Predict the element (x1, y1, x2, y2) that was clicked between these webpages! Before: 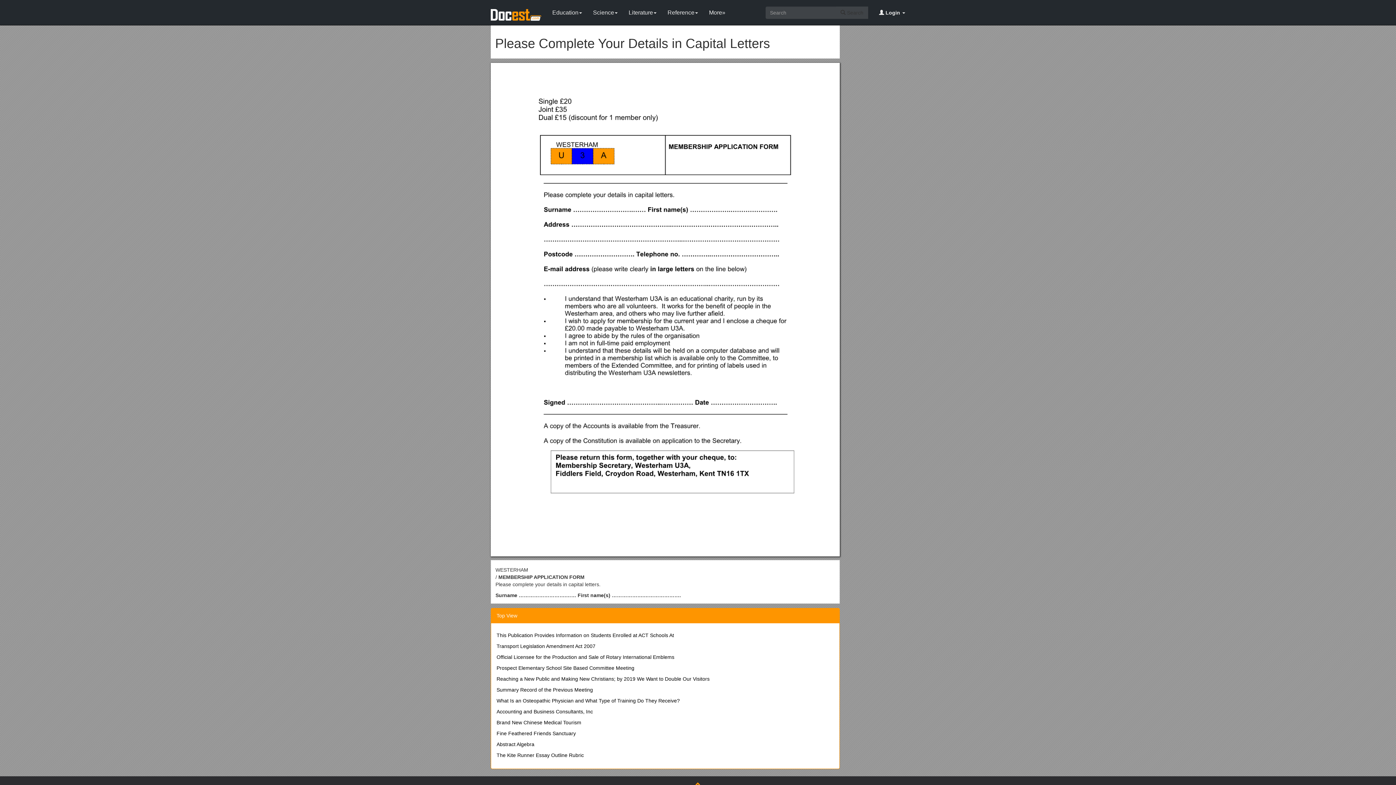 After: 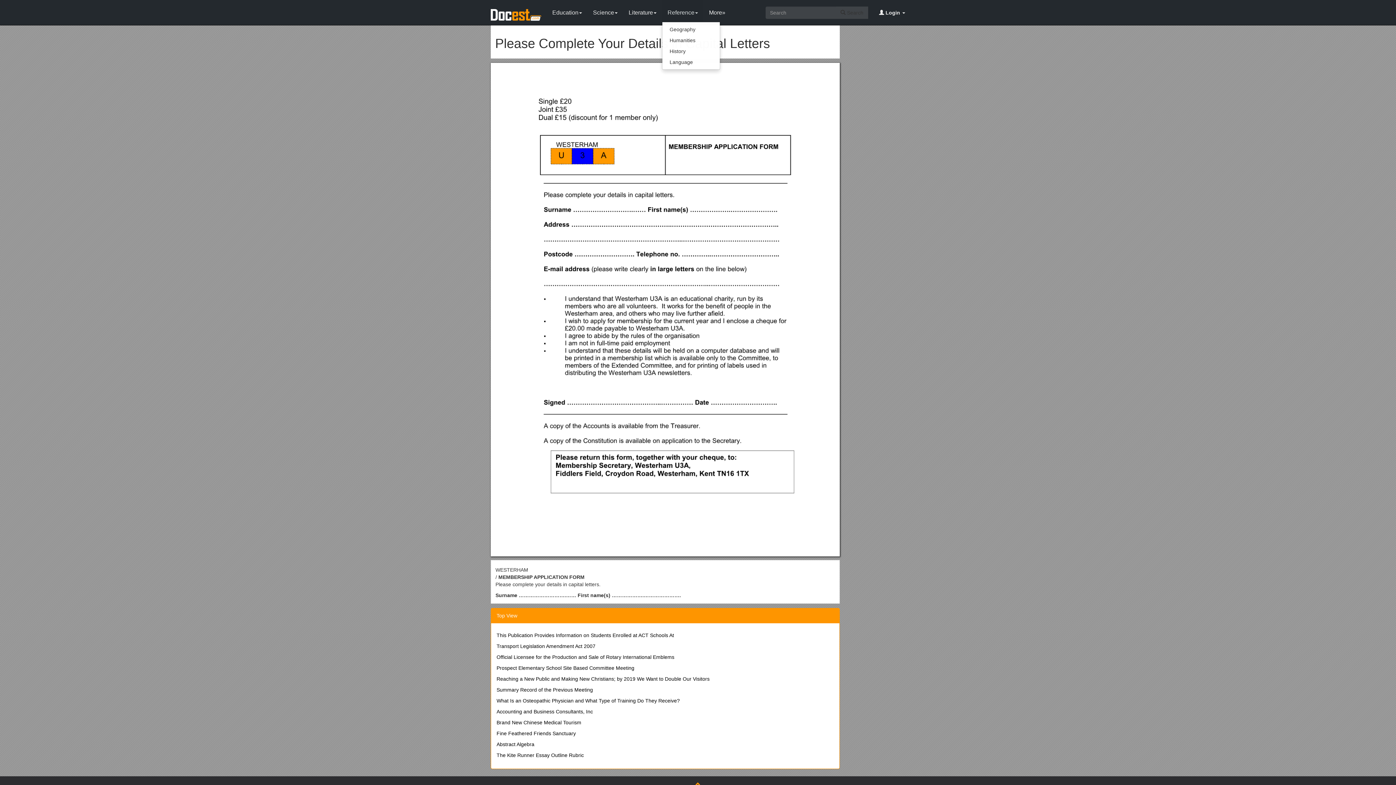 Action: label: Reference bbox: (662, 0, 703, 21)